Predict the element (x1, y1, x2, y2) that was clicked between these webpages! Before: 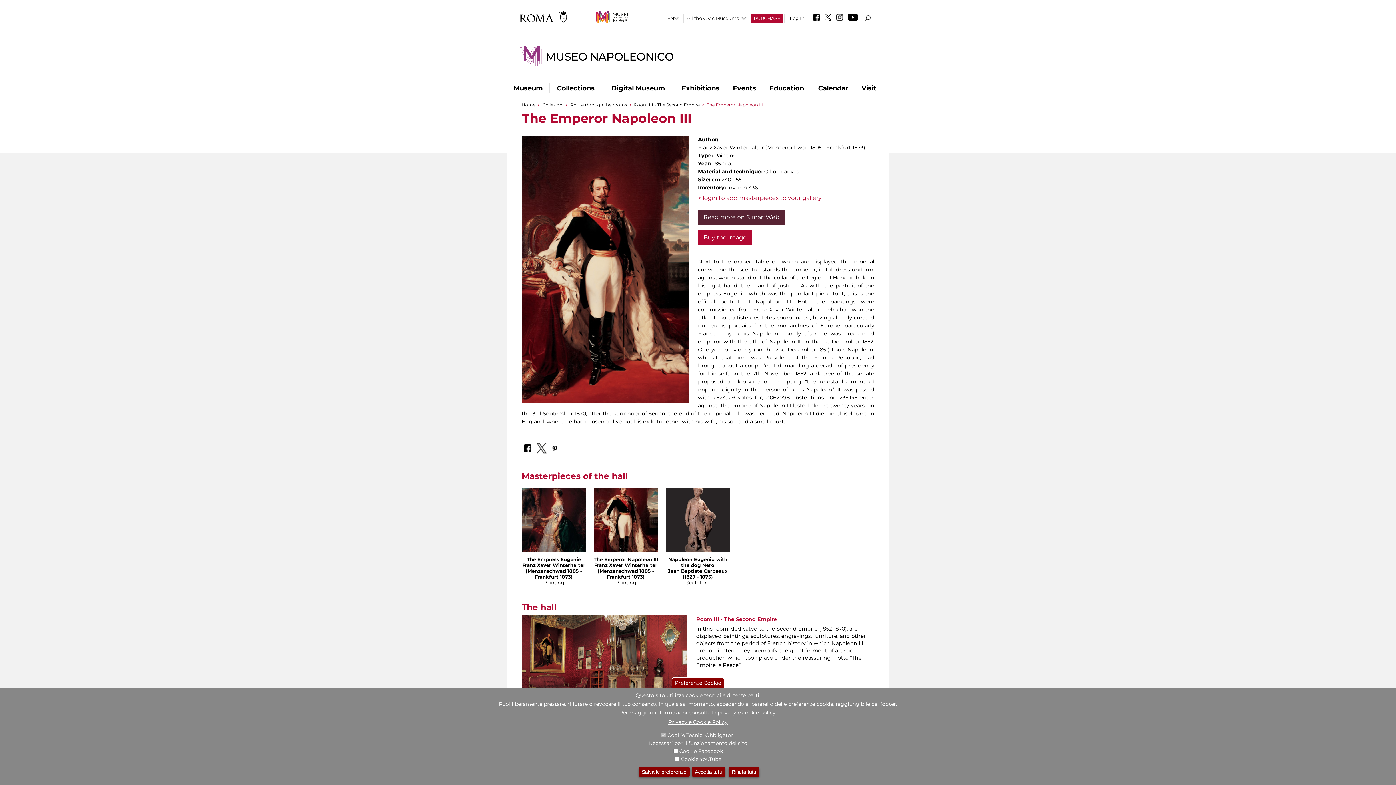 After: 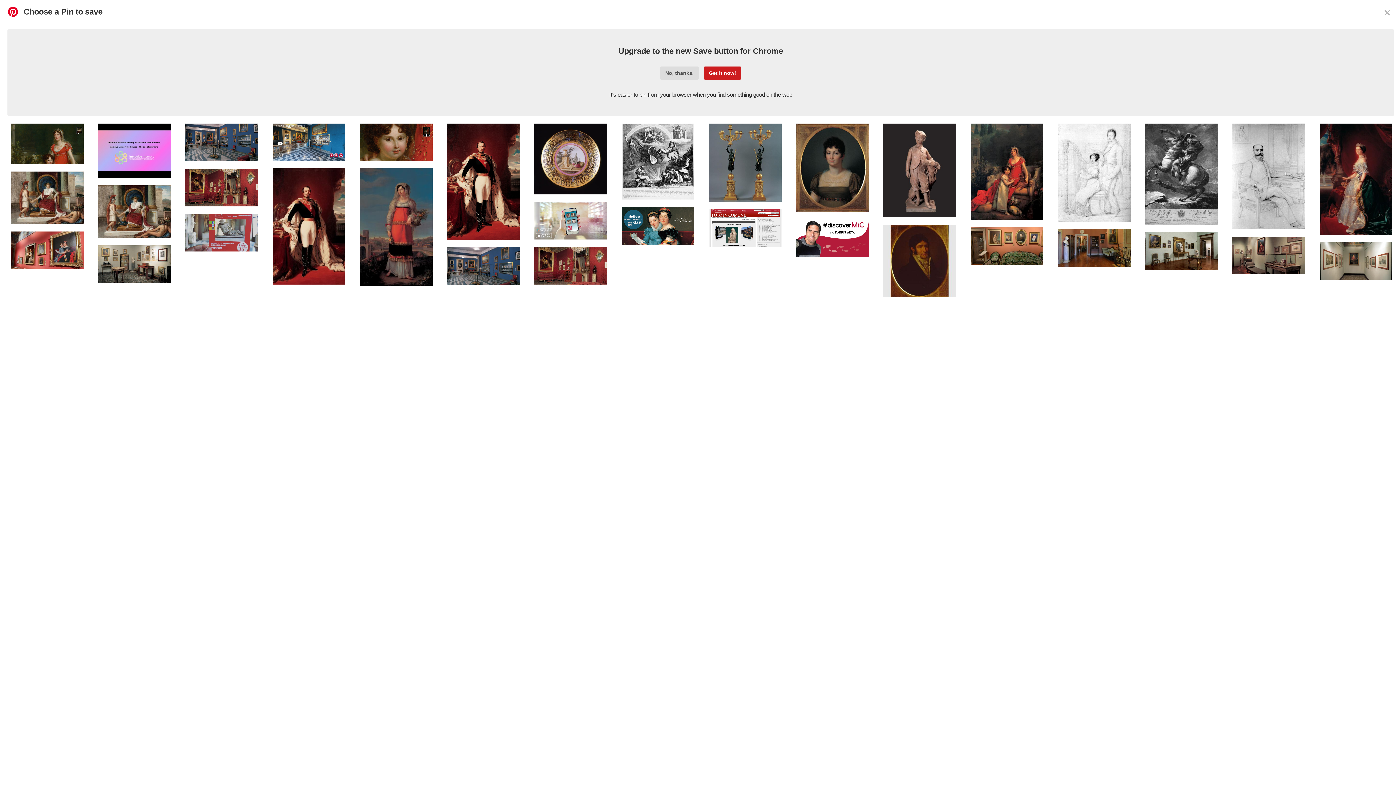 Action: bbox: (550, 440, 559, 455)